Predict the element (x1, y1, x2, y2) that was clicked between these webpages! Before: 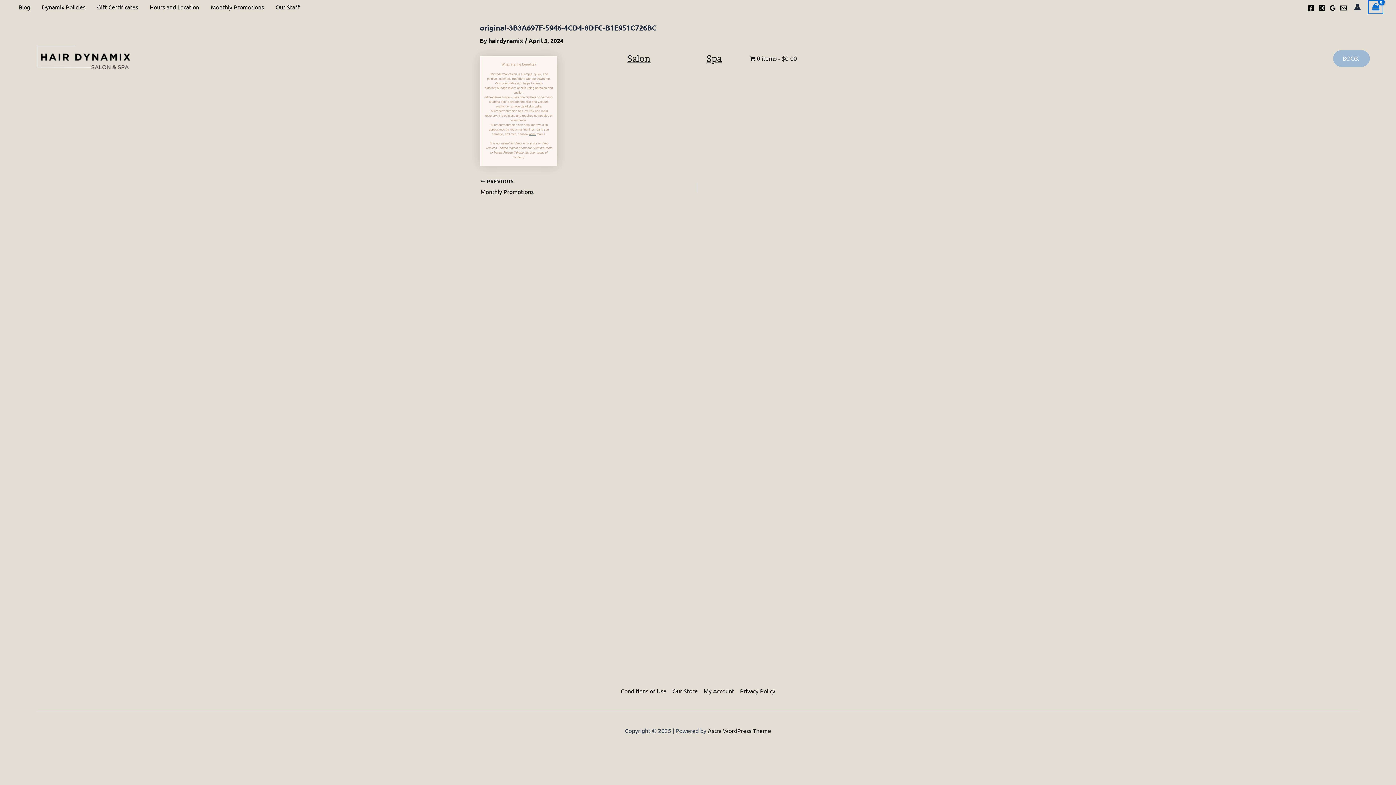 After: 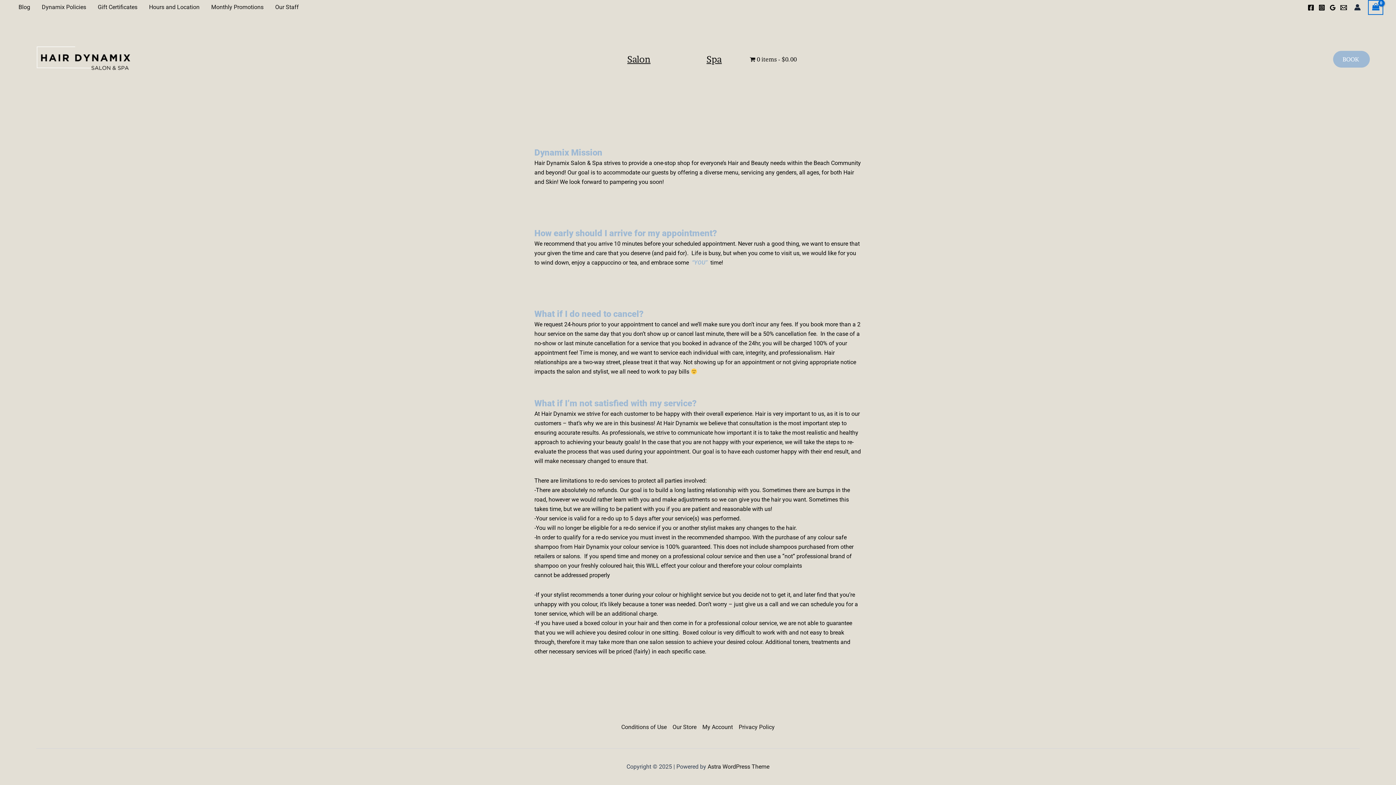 Action: label: Dynamix Policies bbox: (36, 1, 91, 12)